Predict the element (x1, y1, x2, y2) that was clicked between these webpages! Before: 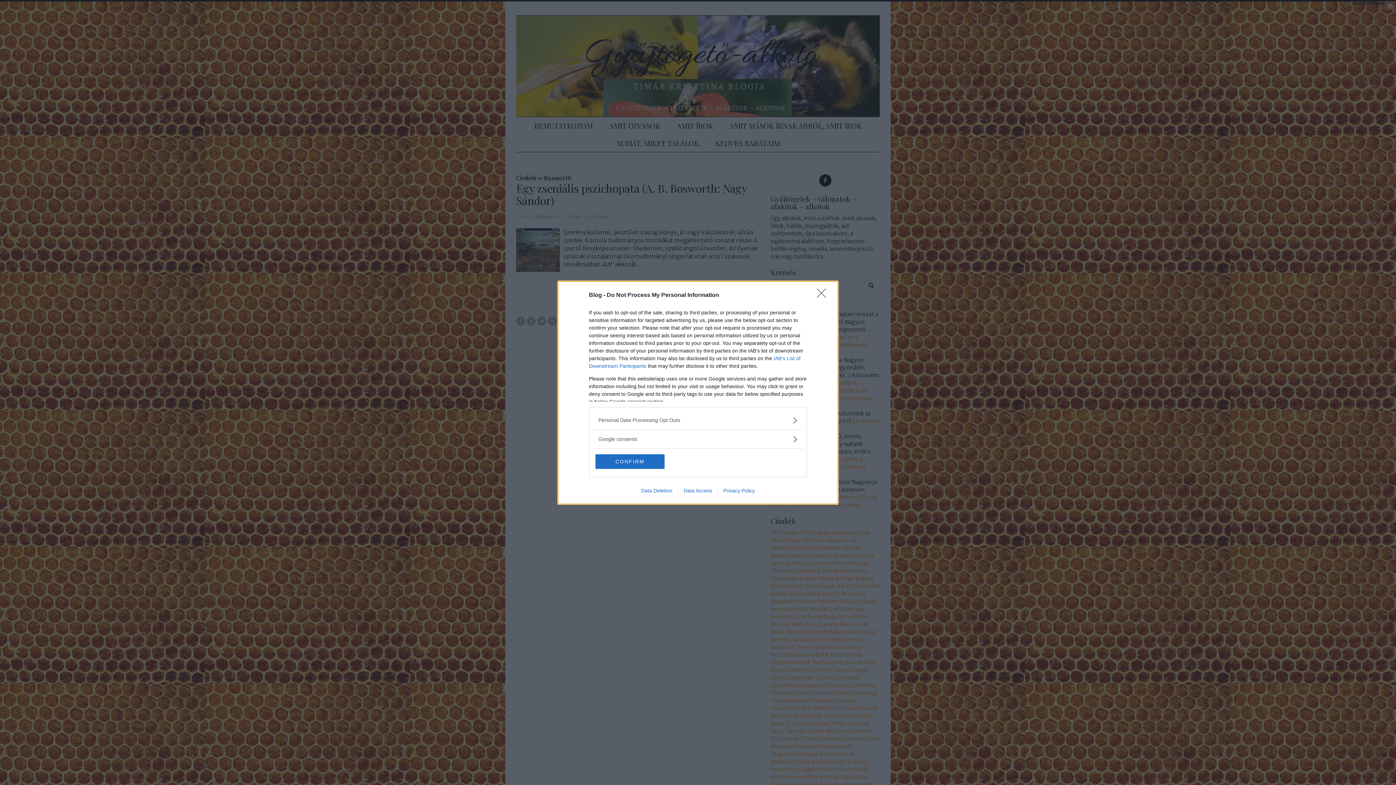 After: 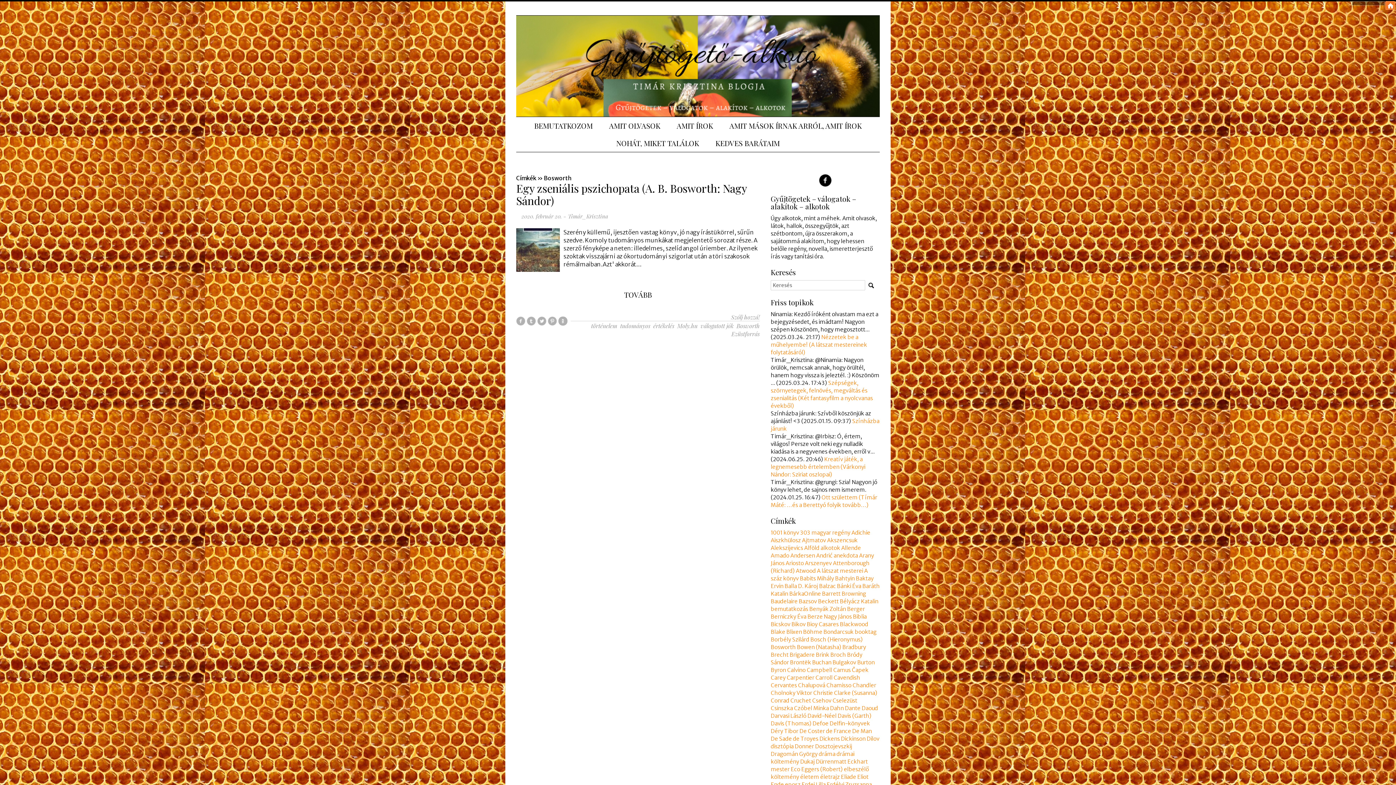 Action: label: Close bbox: (817, 288, 830, 302)